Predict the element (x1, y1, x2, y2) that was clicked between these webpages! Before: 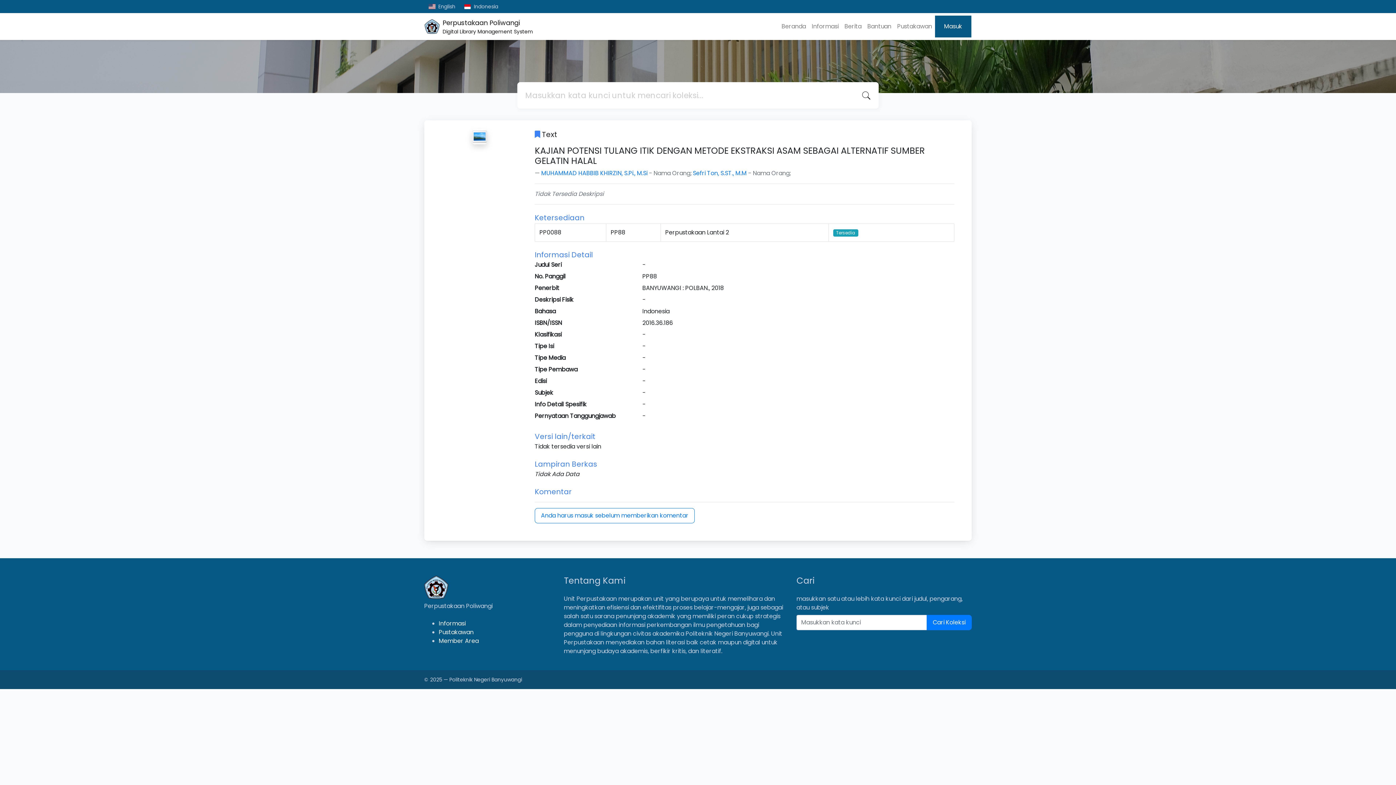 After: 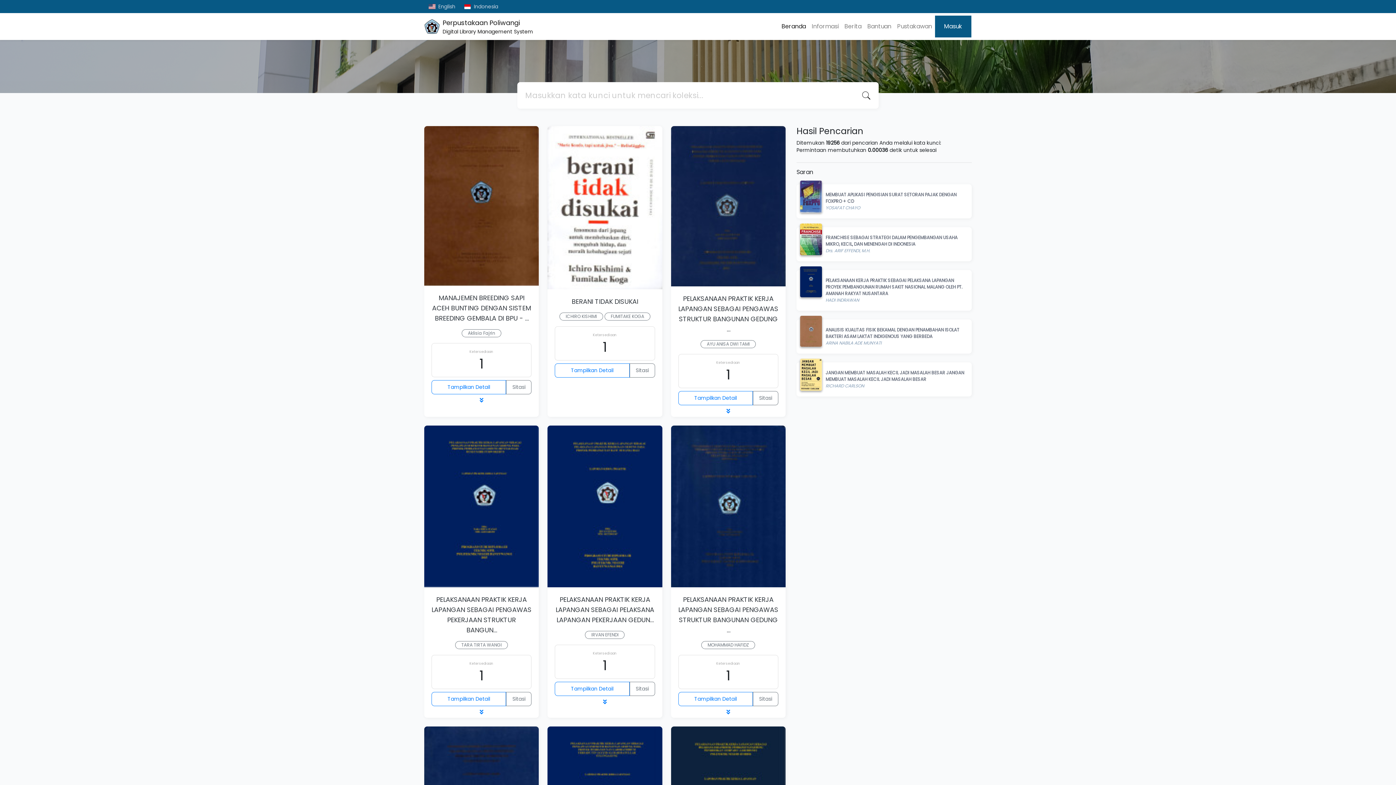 Action: label: Cari Koleksi bbox: (926, 615, 972, 630)